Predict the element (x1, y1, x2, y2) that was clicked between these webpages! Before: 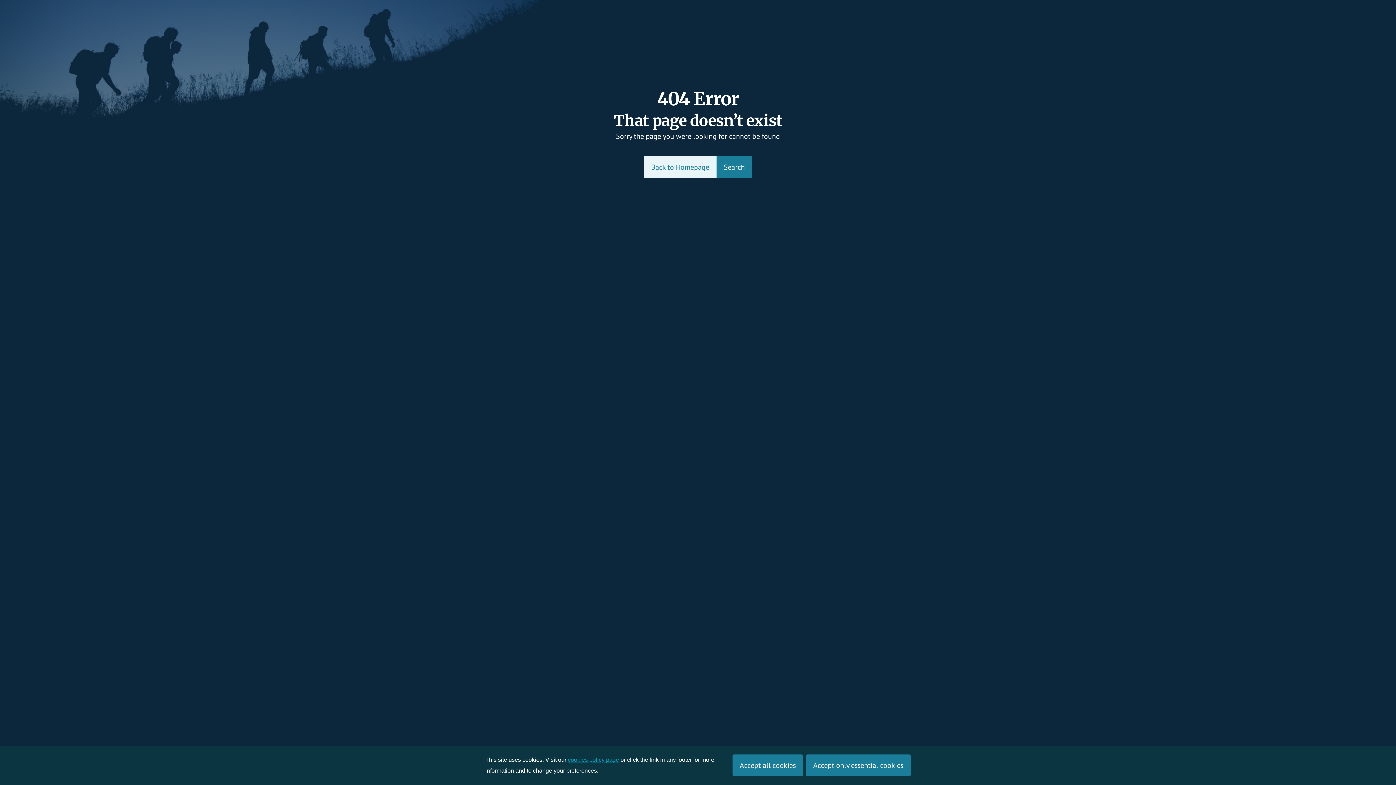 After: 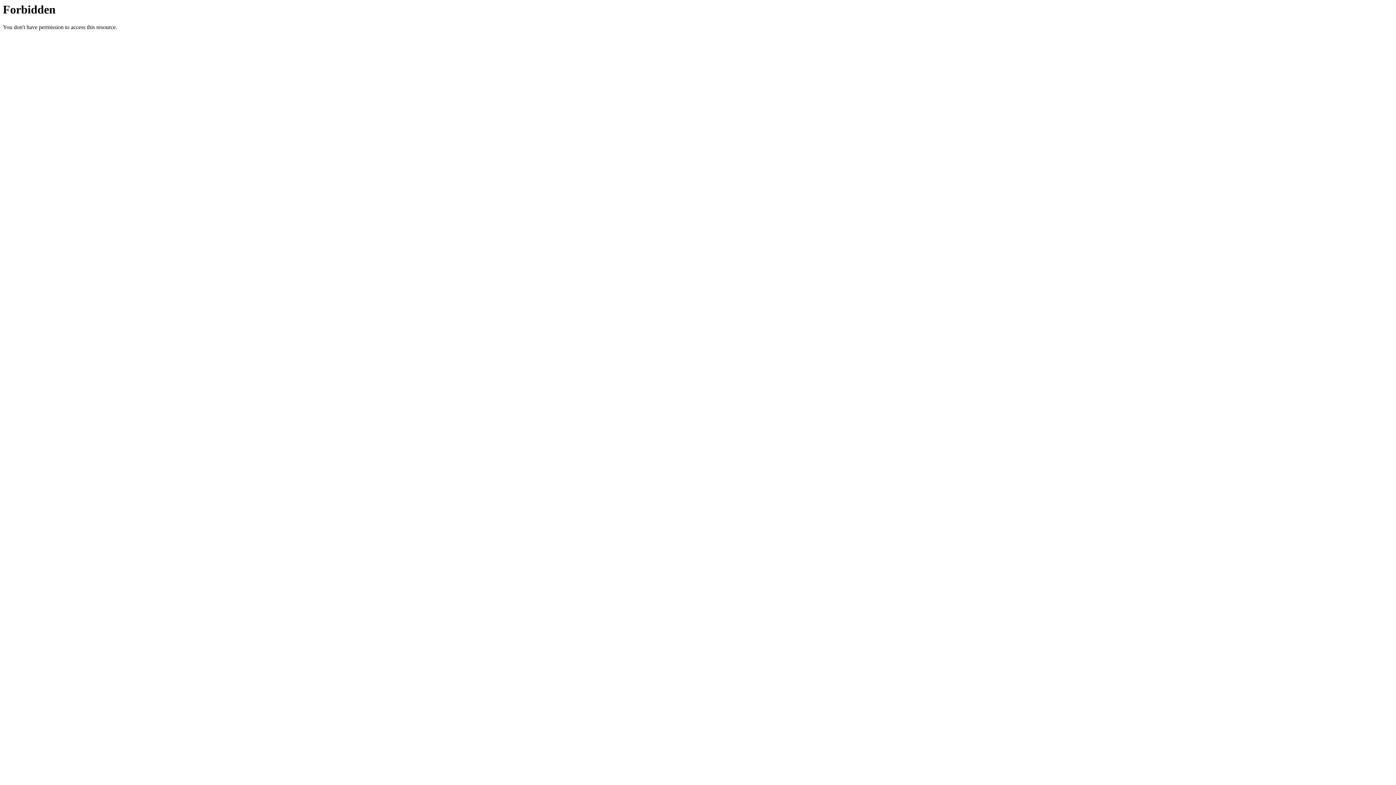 Action: label: Search bbox: (716, 156, 752, 178)